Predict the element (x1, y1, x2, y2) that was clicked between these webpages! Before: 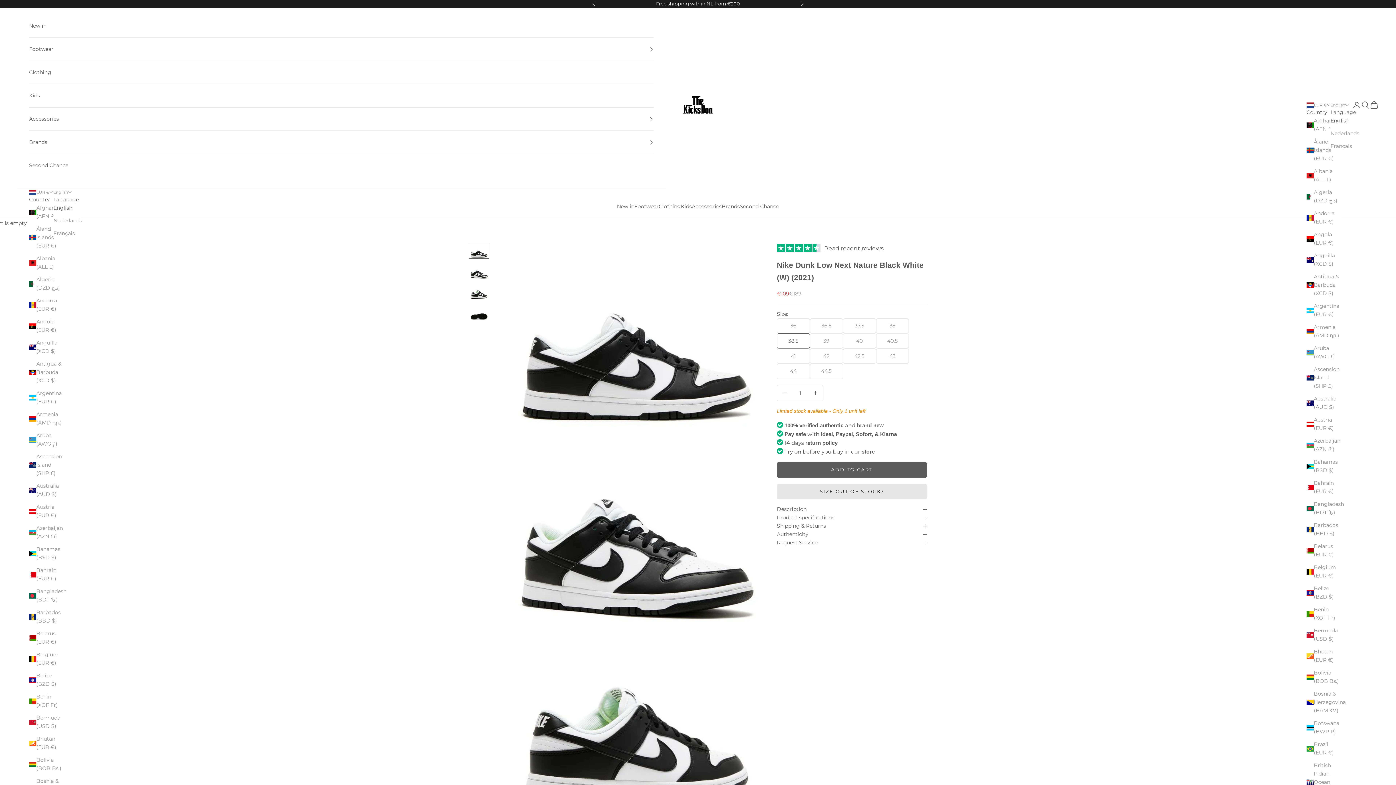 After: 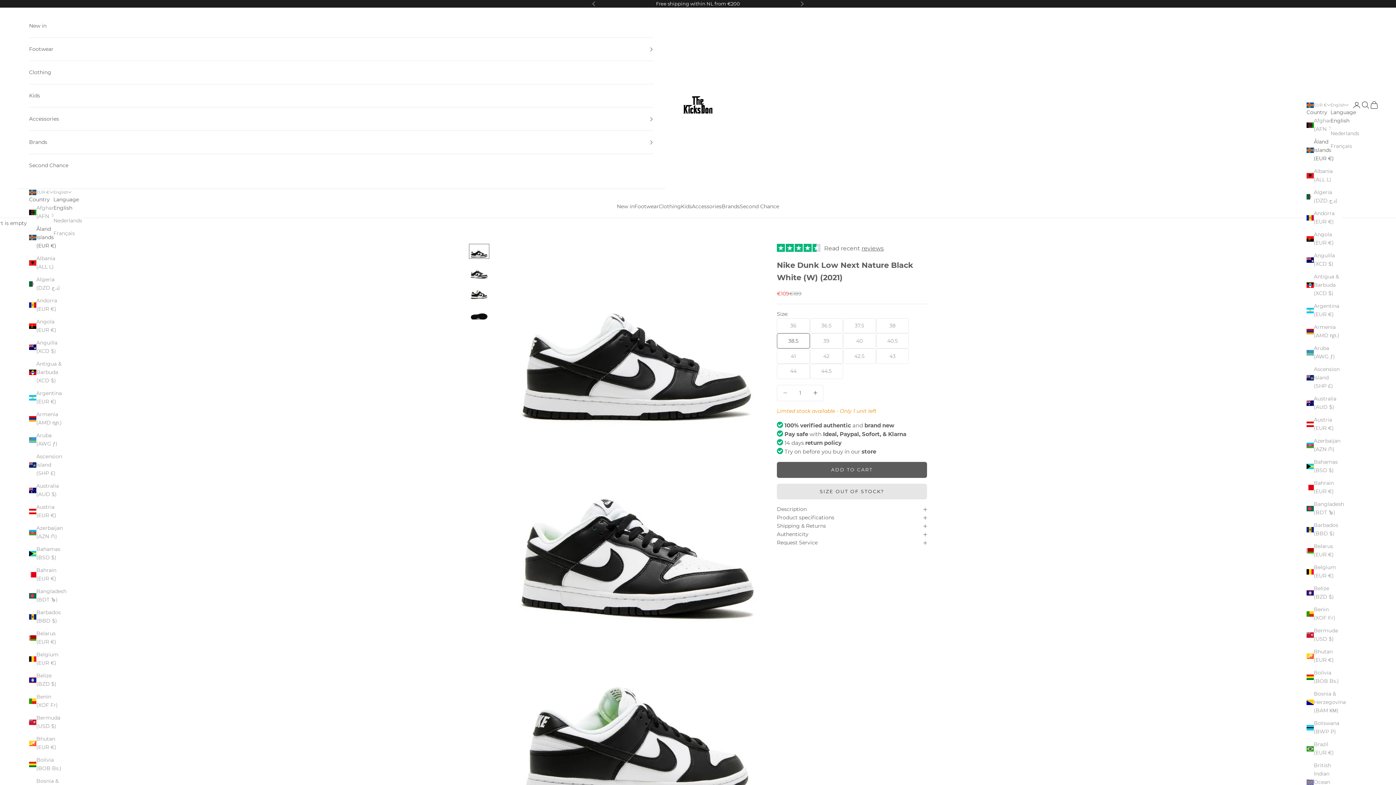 Action: label: Åland Islands (EUR €) bbox: (1306, 137, 1342, 162)